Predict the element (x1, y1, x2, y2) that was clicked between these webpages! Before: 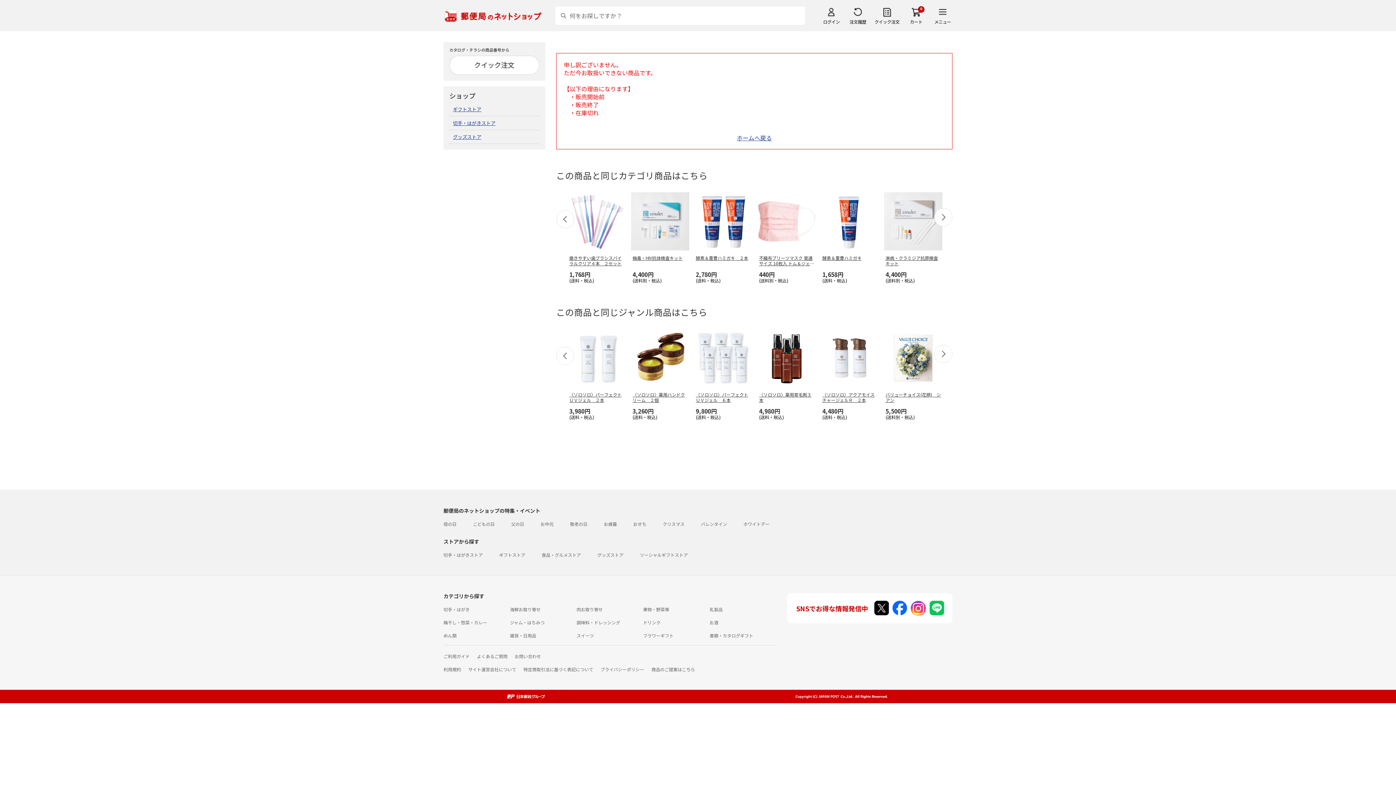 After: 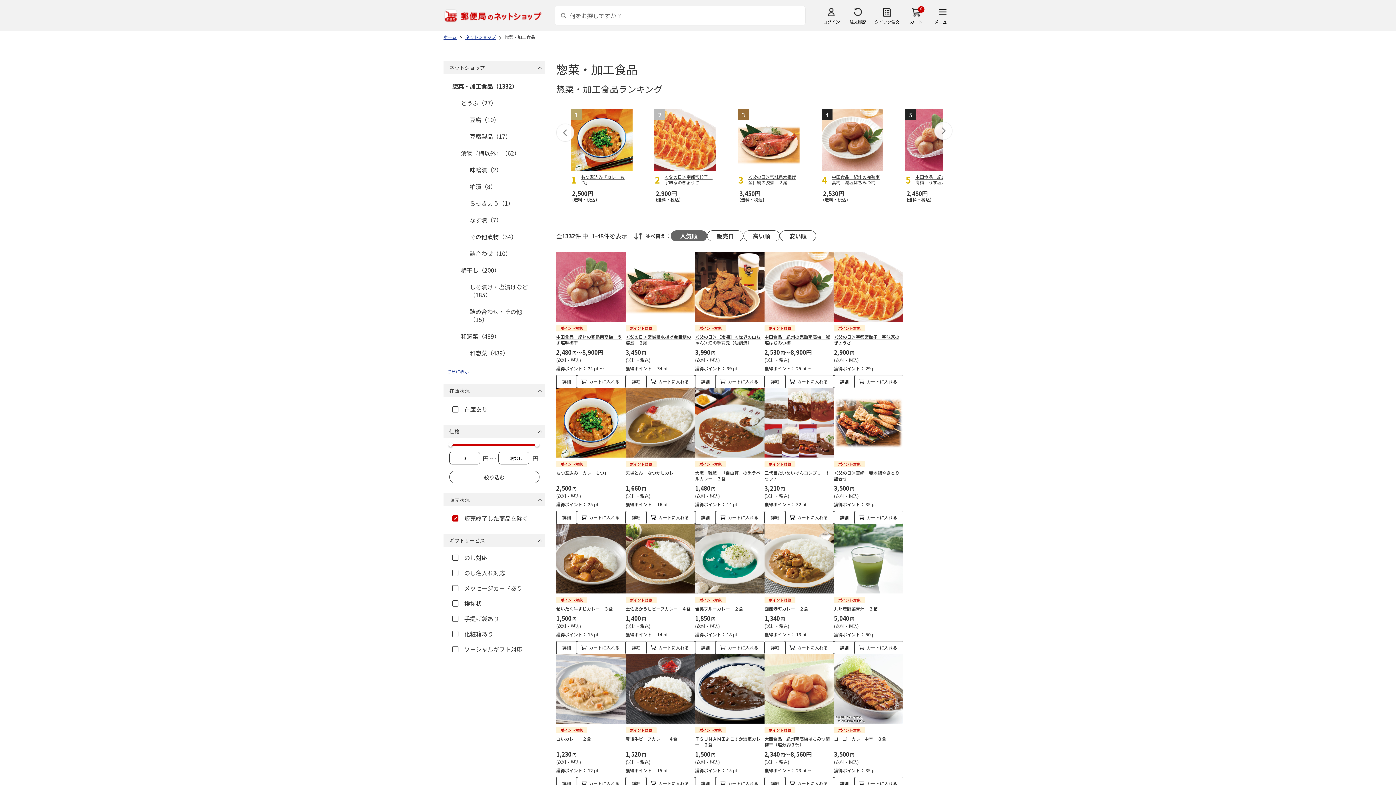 Action: bbox: (443, 619, 487, 625) label: 梅干し・惣菜・カレー